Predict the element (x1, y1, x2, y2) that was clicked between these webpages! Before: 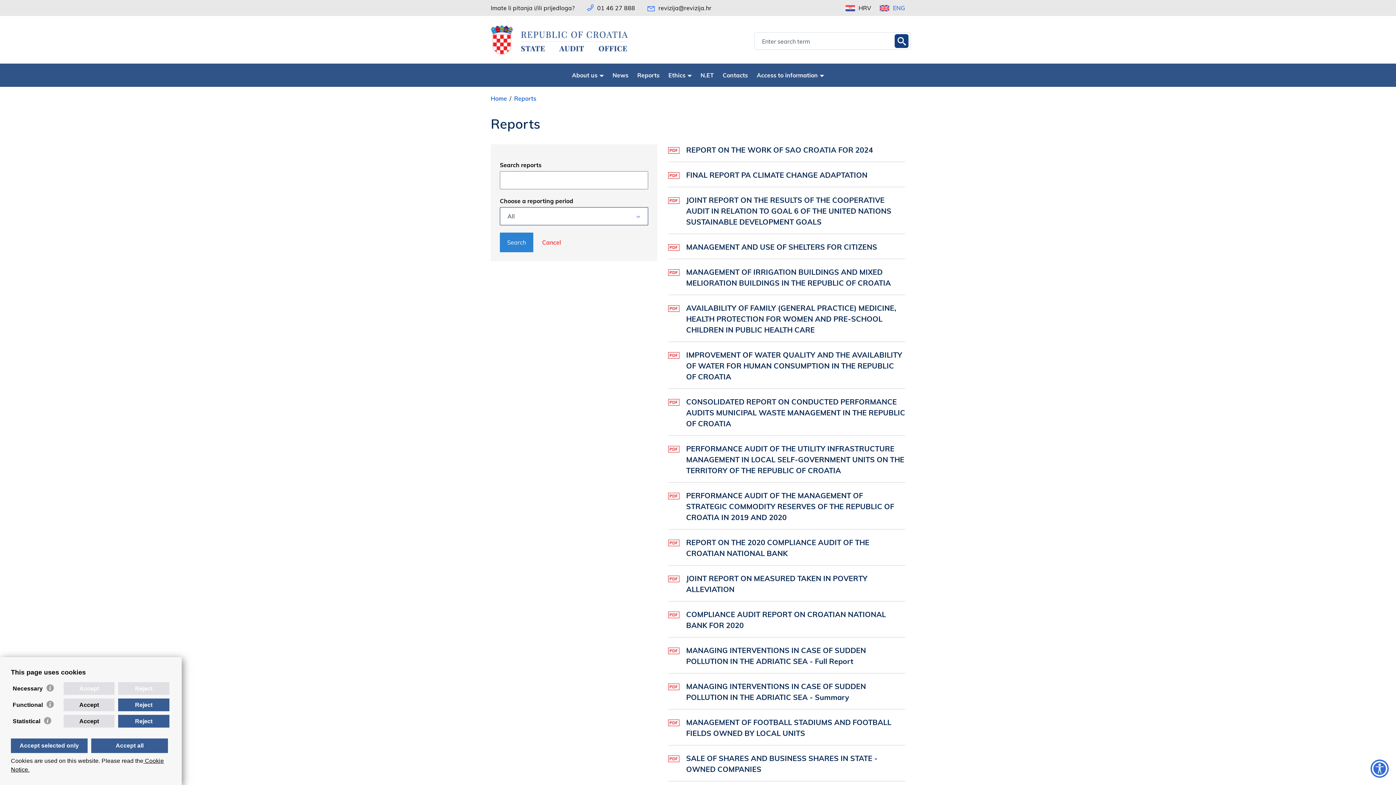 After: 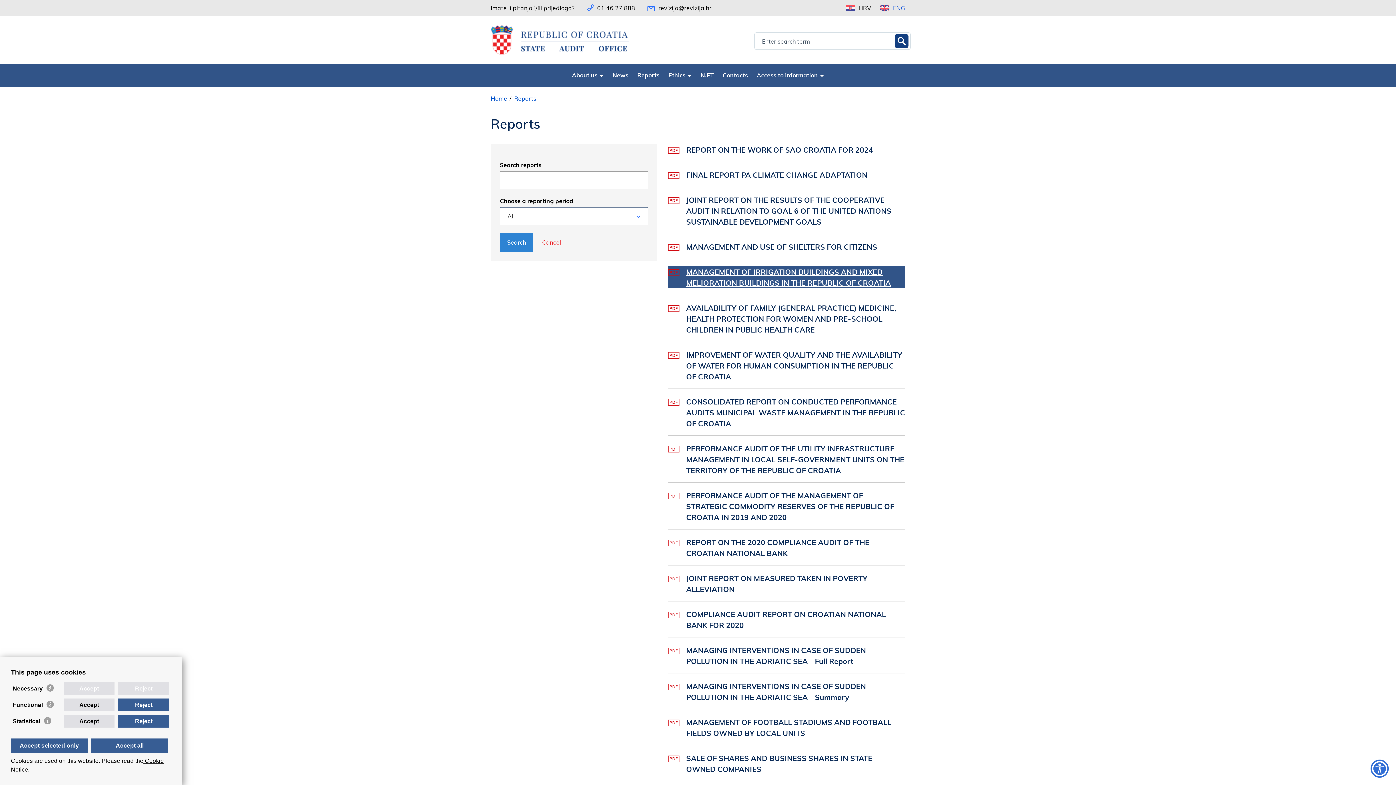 Action: label: MANAGEMENT OF IRRIGATION BUILDINGS AND MIXED MELIORATION BUILDINGS IN THE REPUBLIC OF CROATIA bbox: (668, 266, 905, 288)